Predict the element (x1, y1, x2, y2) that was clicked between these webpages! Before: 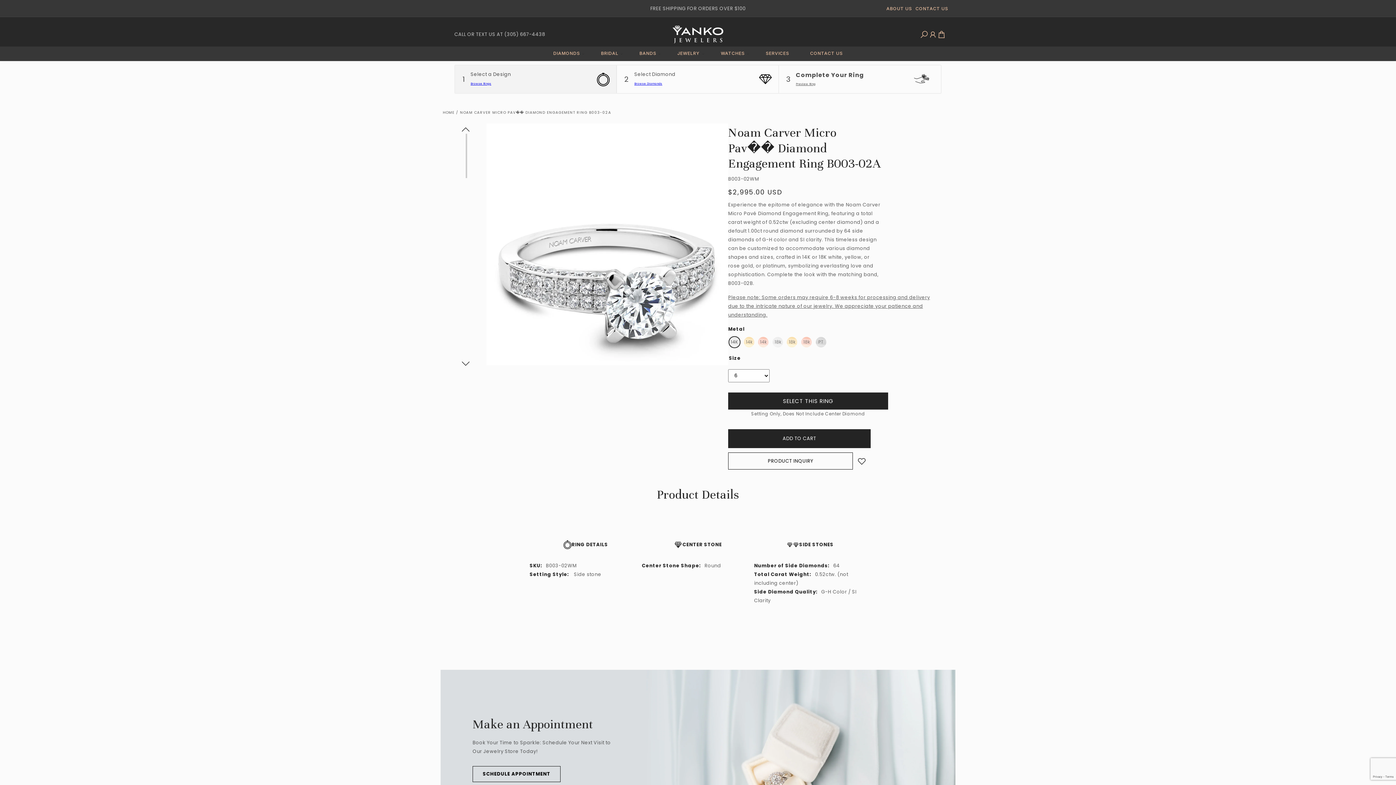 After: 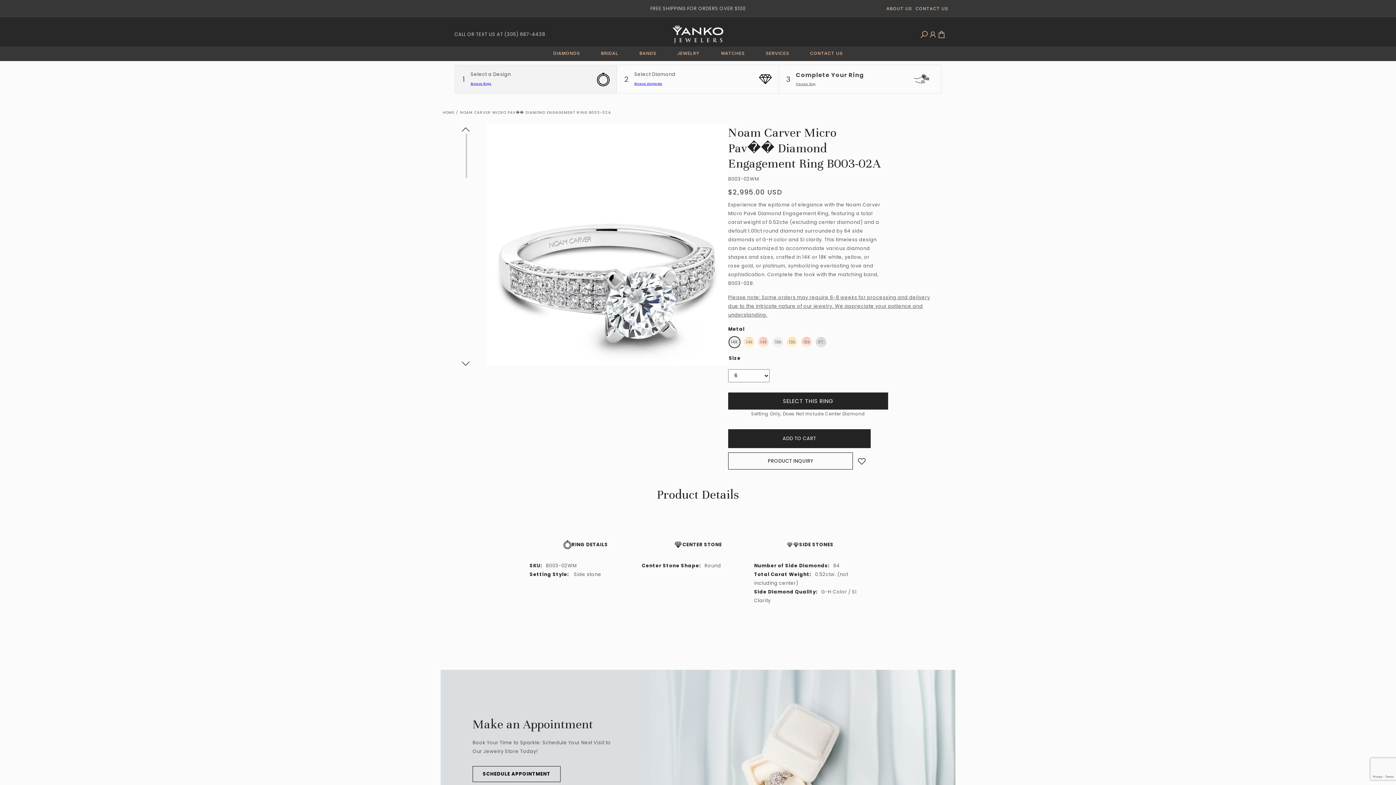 Action: bbox: (461, 359, 470, 368) label: Slide right